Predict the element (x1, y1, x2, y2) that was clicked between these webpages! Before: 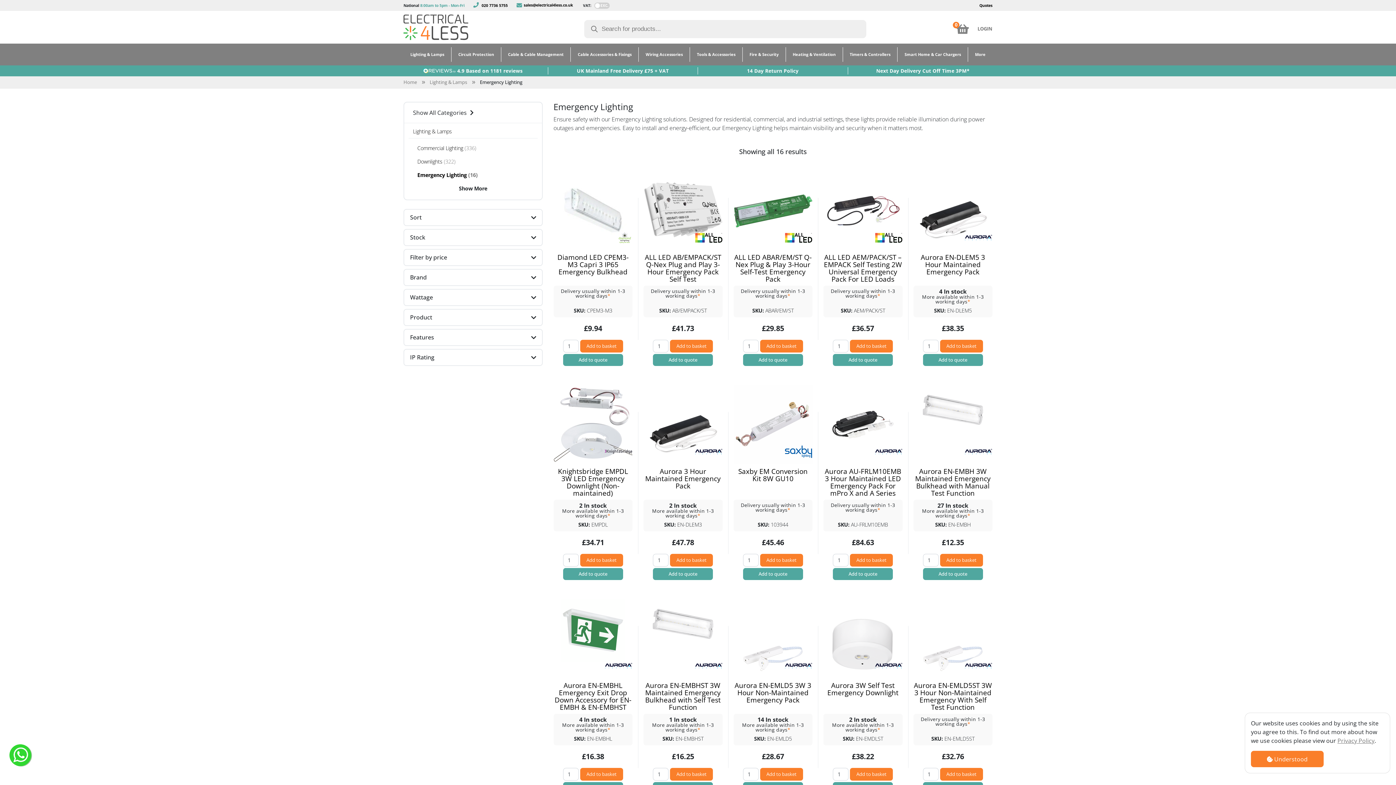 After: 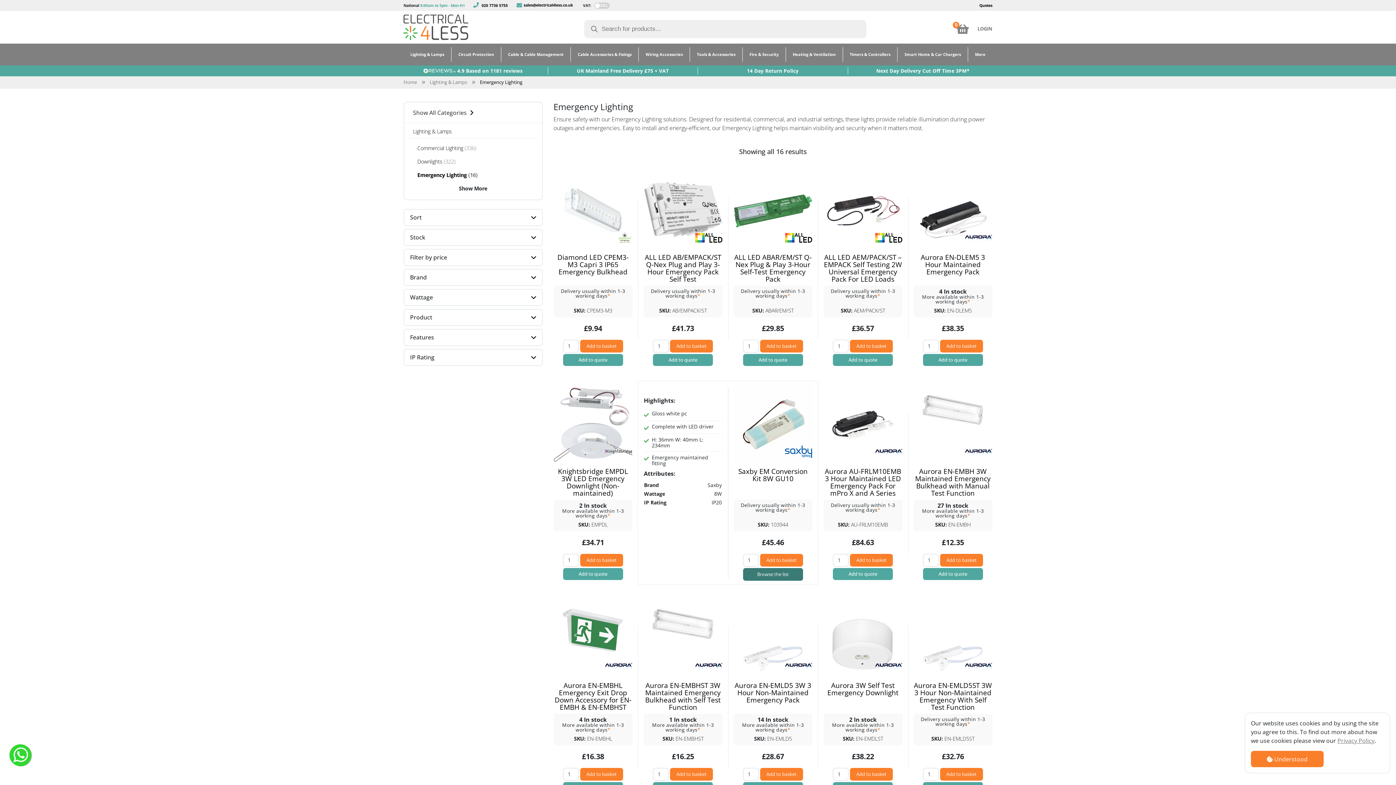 Action: label: Add to quote bbox: (743, 568, 803, 580)